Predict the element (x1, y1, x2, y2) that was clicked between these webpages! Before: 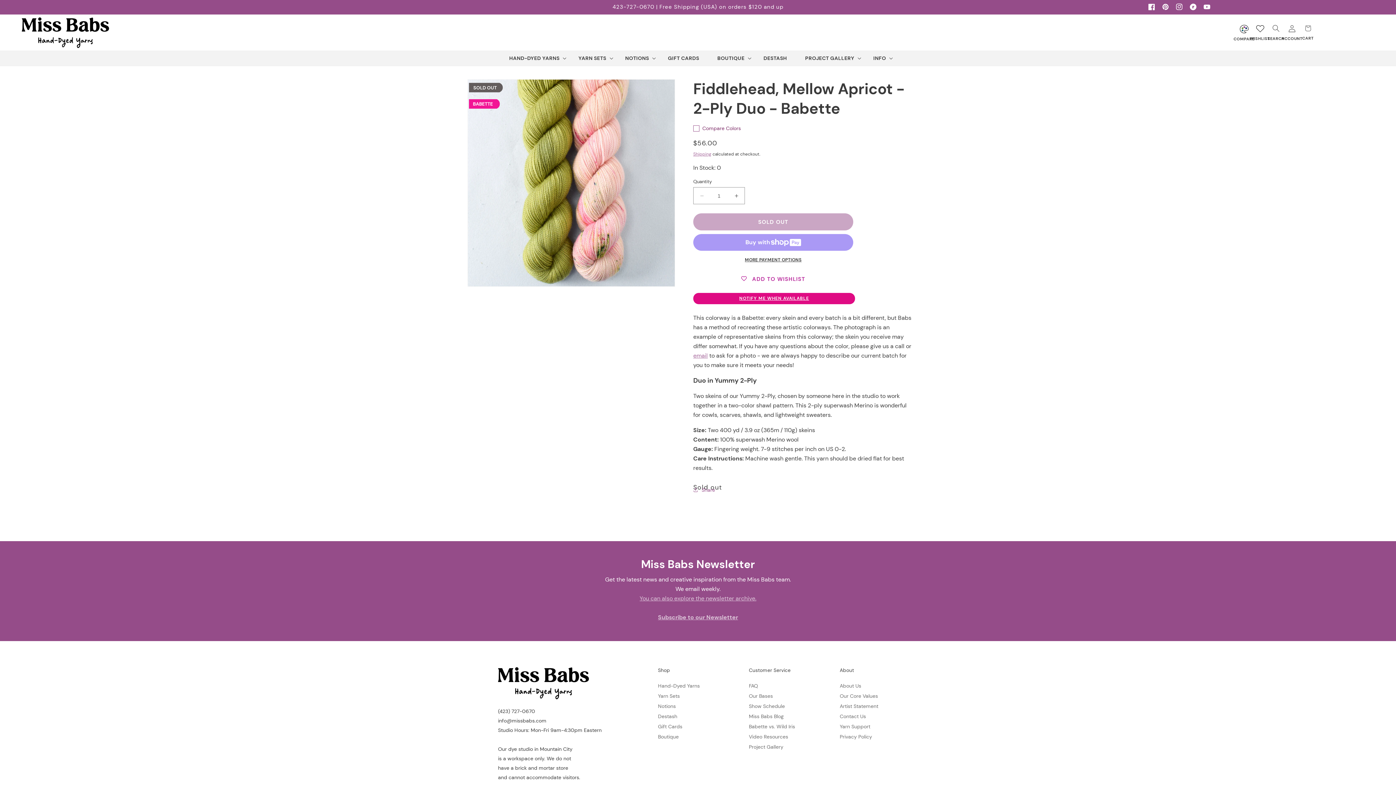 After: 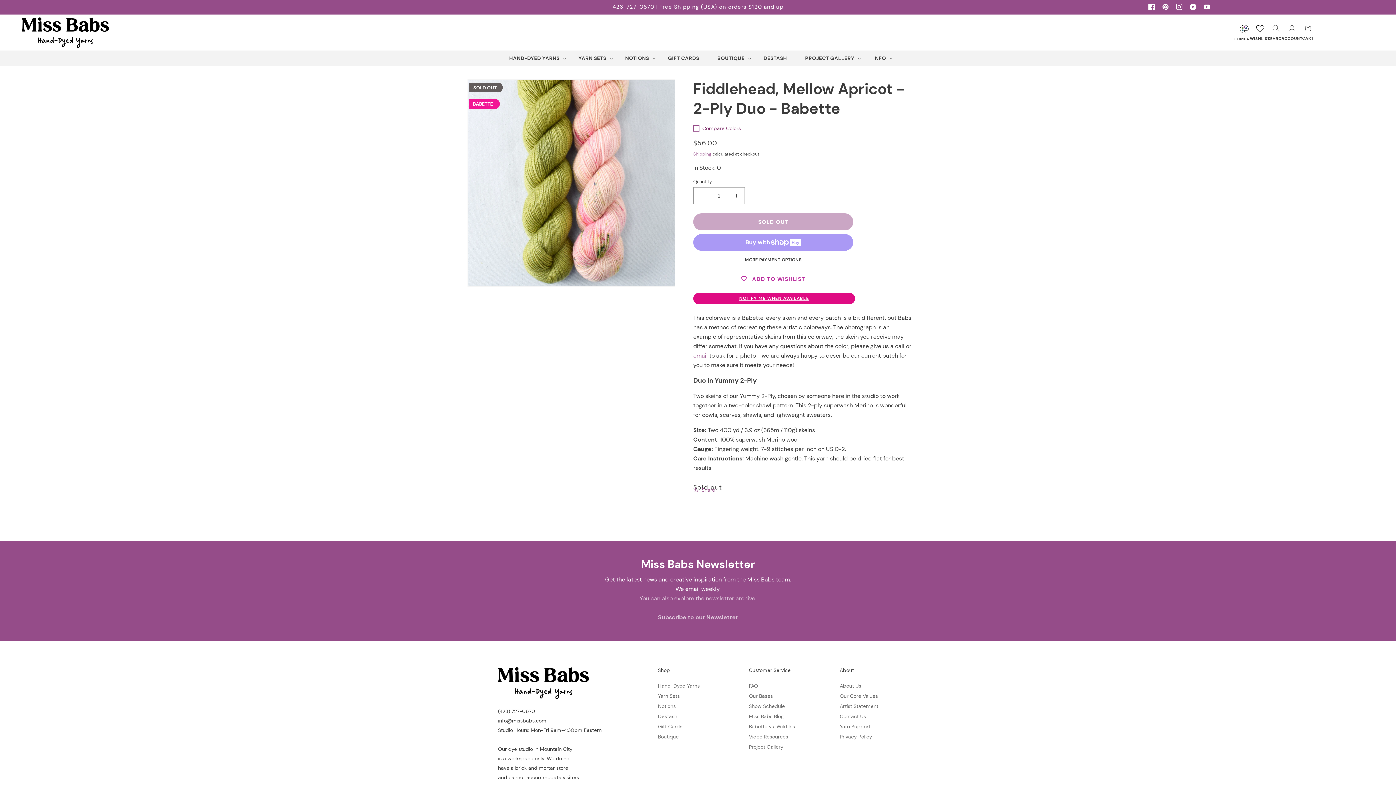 Action: label: email bbox: (693, 352, 708, 359)